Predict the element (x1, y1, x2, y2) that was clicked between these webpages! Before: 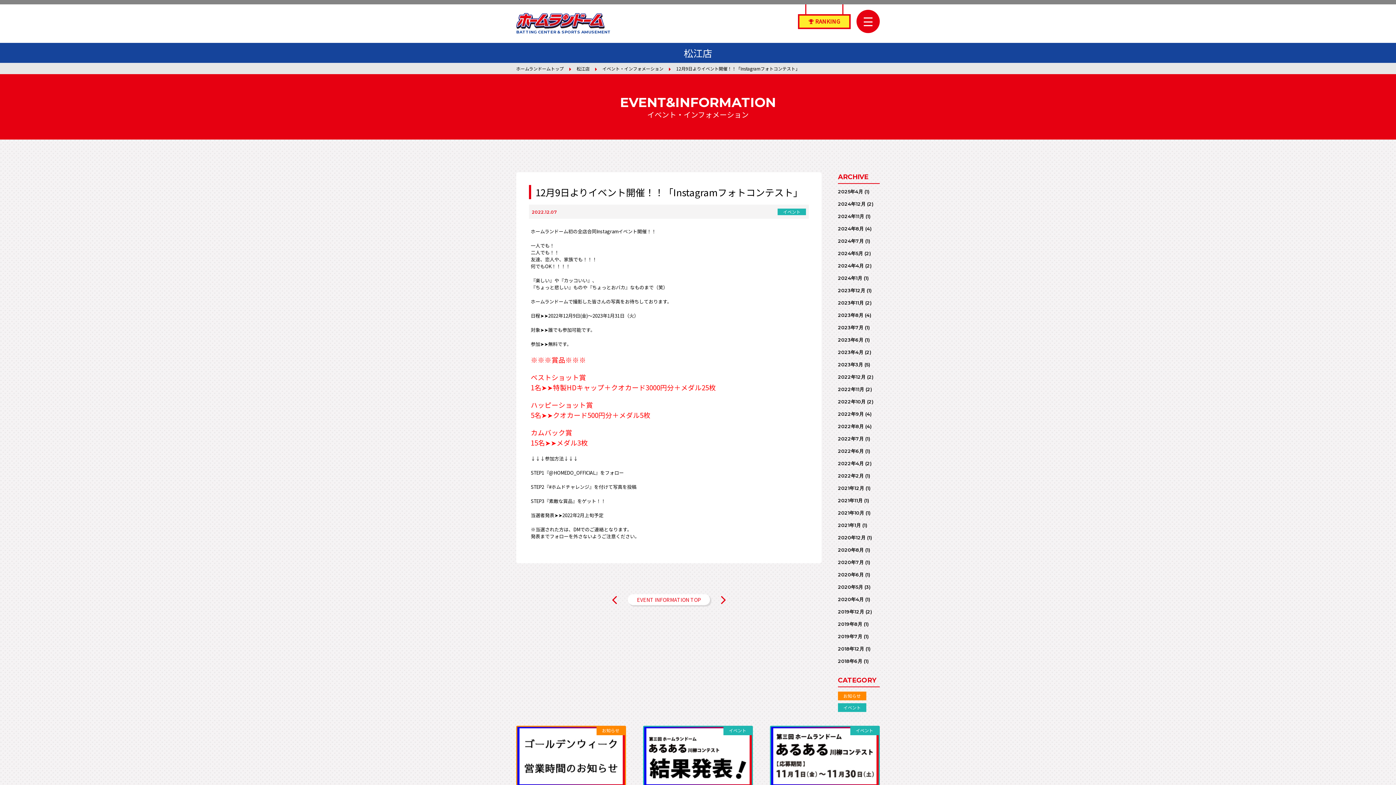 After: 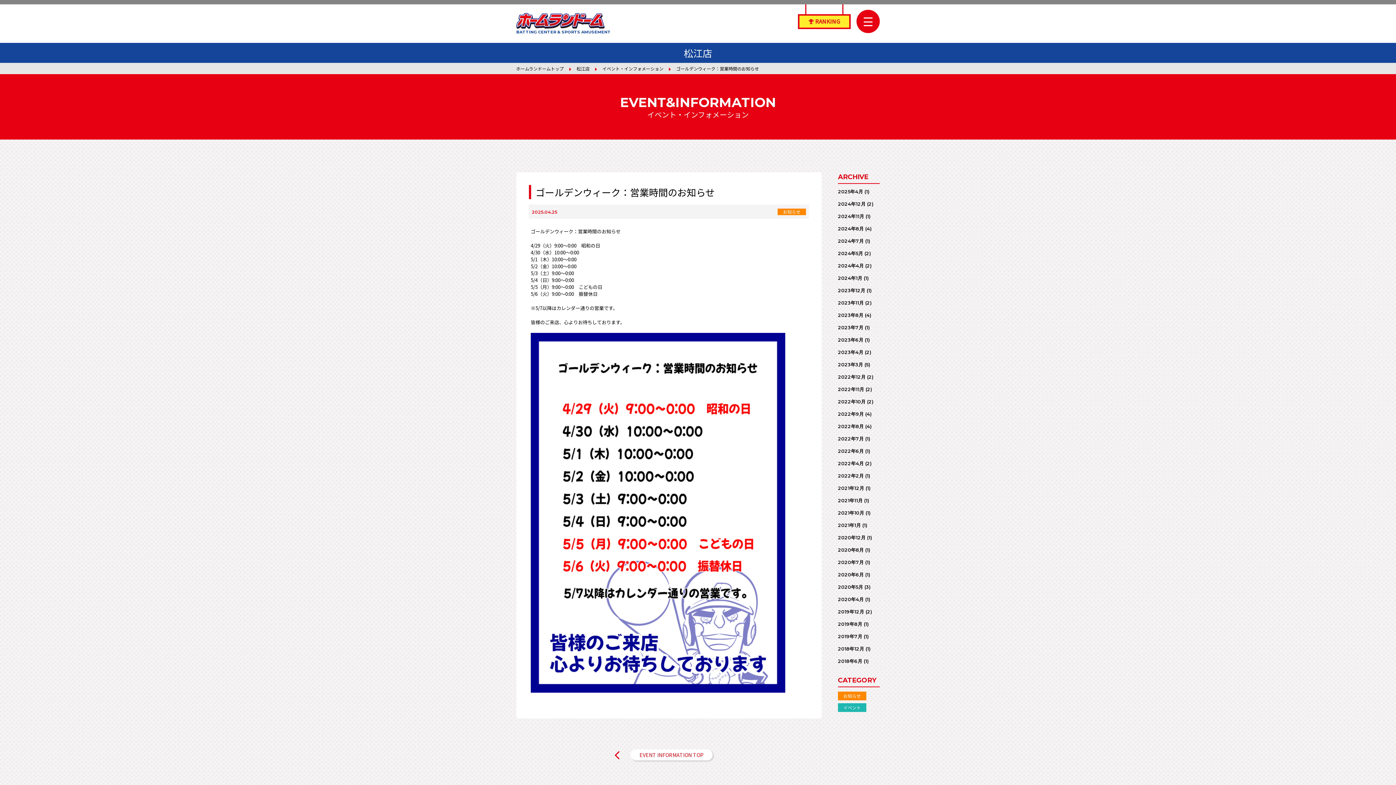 Action: bbox: (516, 726, 626, 812) label: お知らせ

2025.04.25

ゴールデンウィーク：営業時間のお知らせ